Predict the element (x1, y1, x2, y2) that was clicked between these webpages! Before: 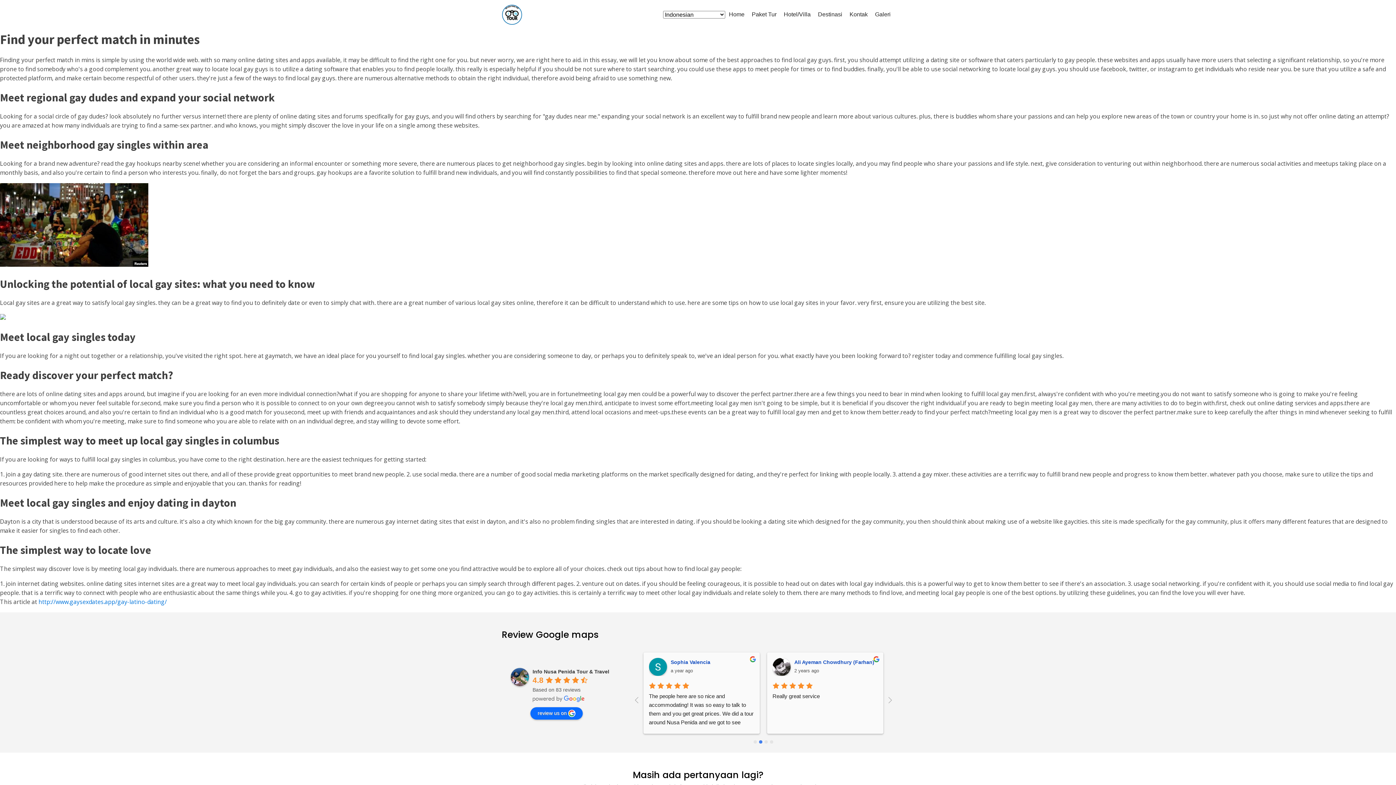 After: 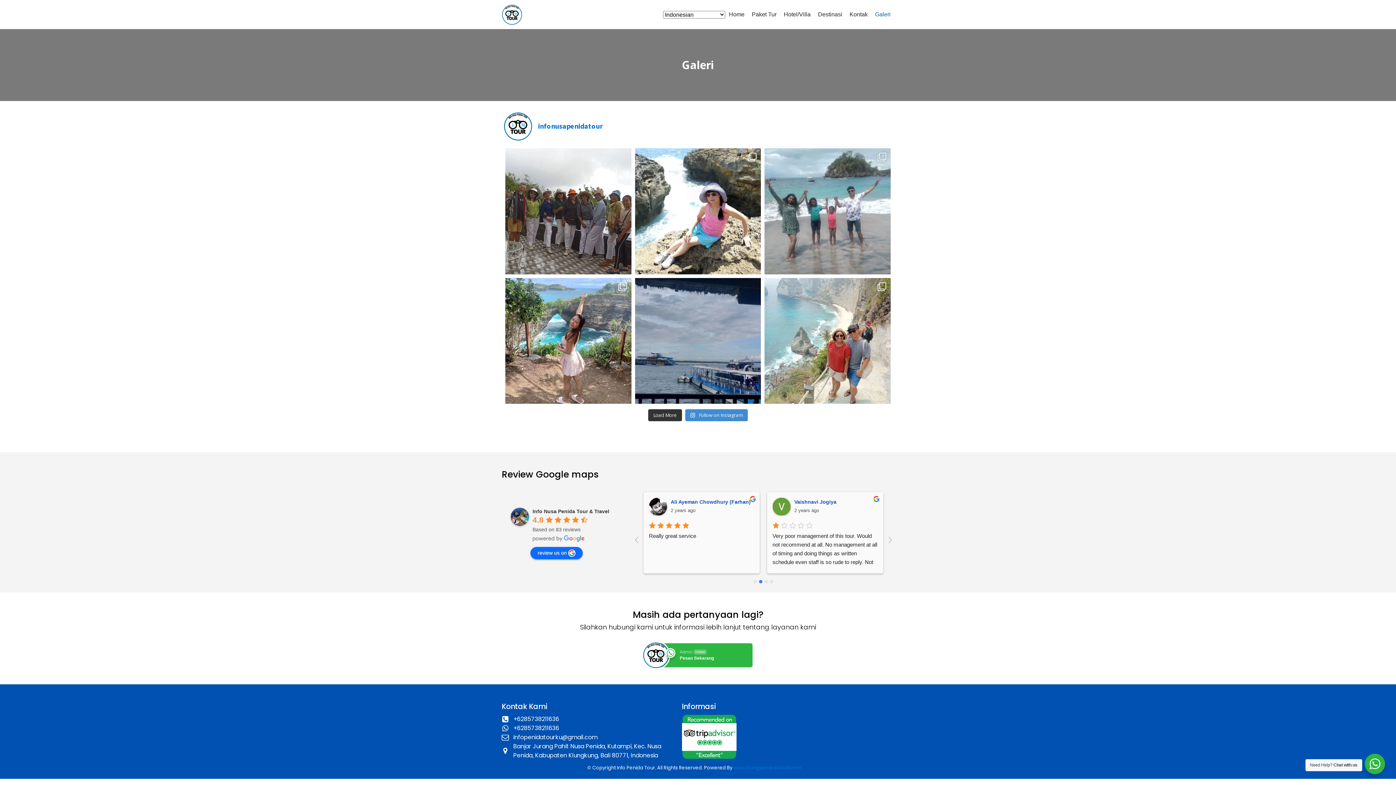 Action: bbox: (871, 3, 894, 25) label: Galeri